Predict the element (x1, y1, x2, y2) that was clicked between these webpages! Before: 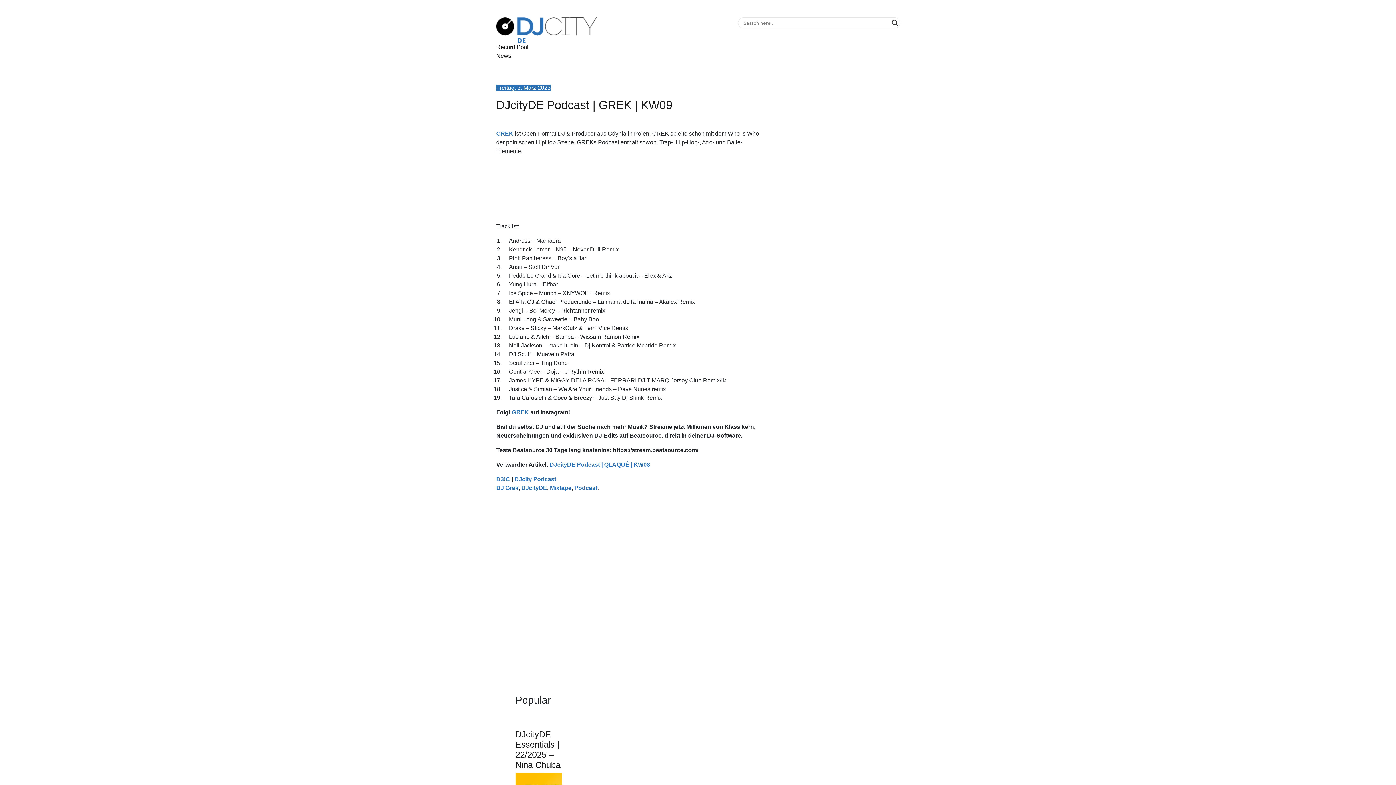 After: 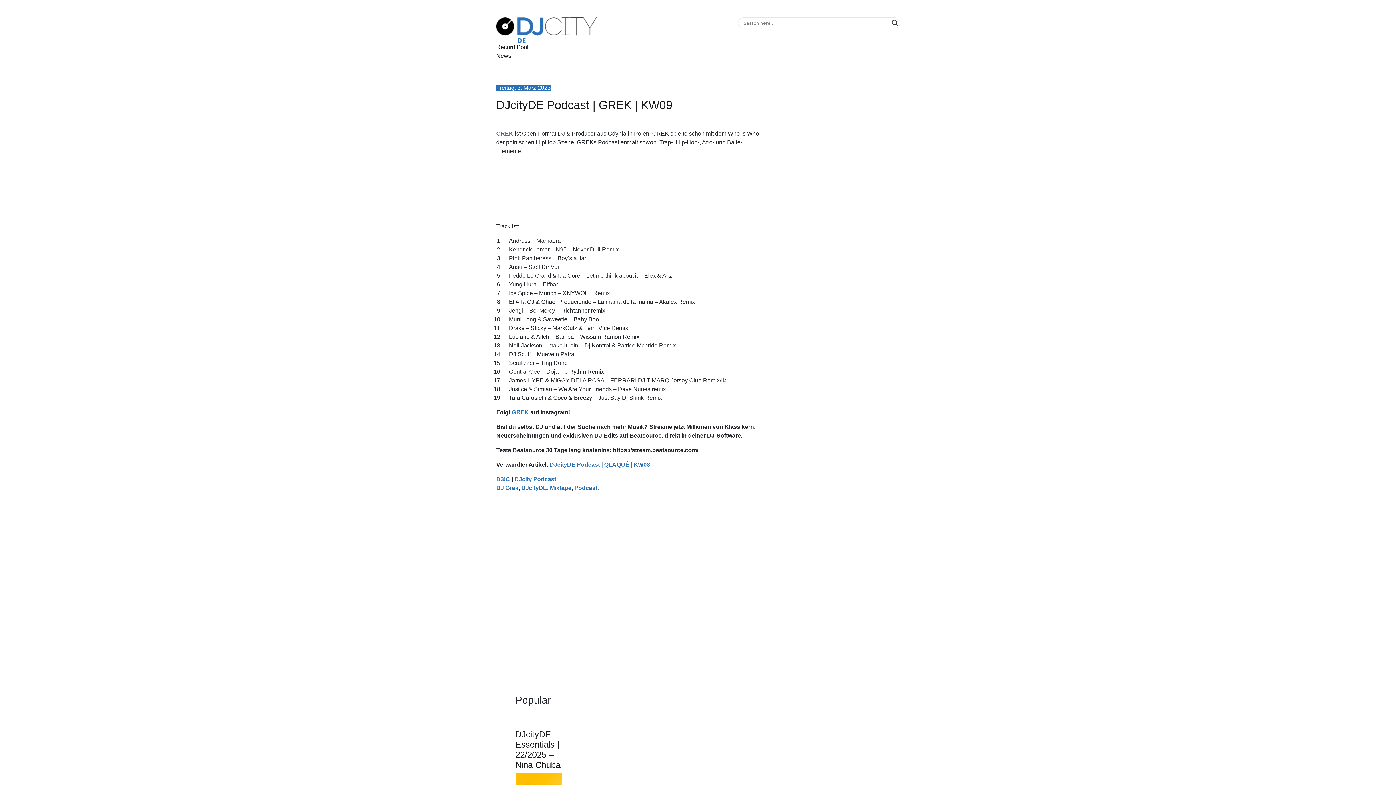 Action: label: https://stream.beatsource.com/ bbox: (613, 447, 698, 453)